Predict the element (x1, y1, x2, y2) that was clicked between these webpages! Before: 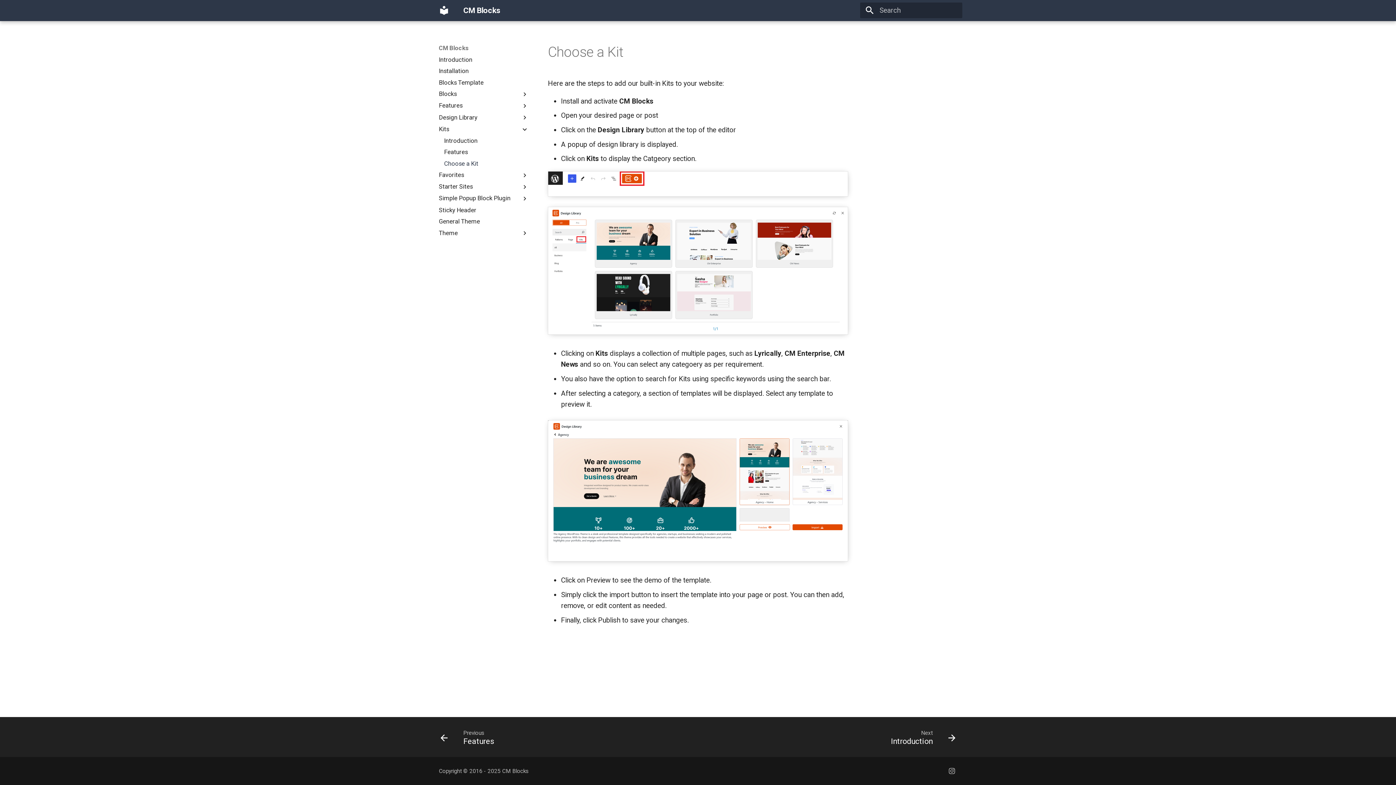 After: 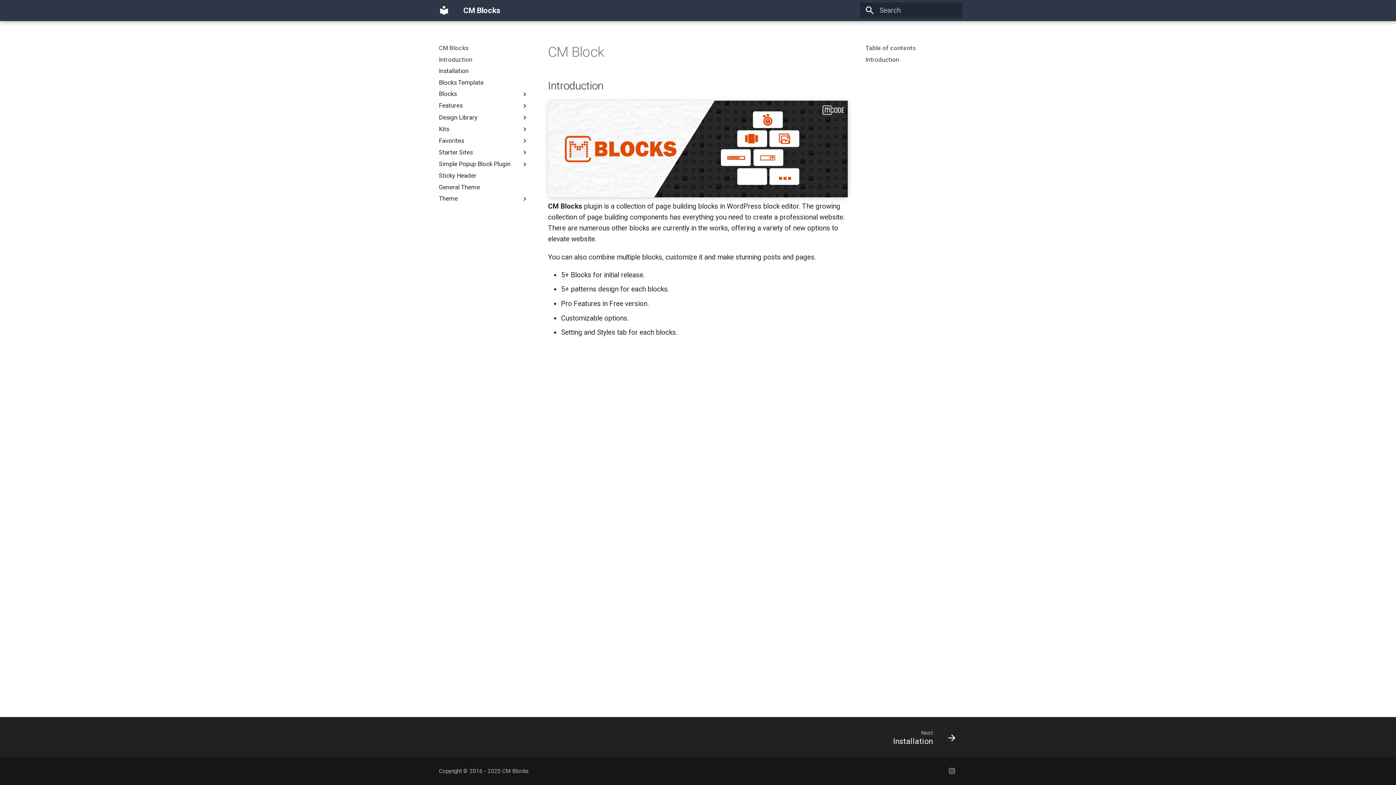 Action: label: CM Blocks bbox: (435, 1, 452, 19)